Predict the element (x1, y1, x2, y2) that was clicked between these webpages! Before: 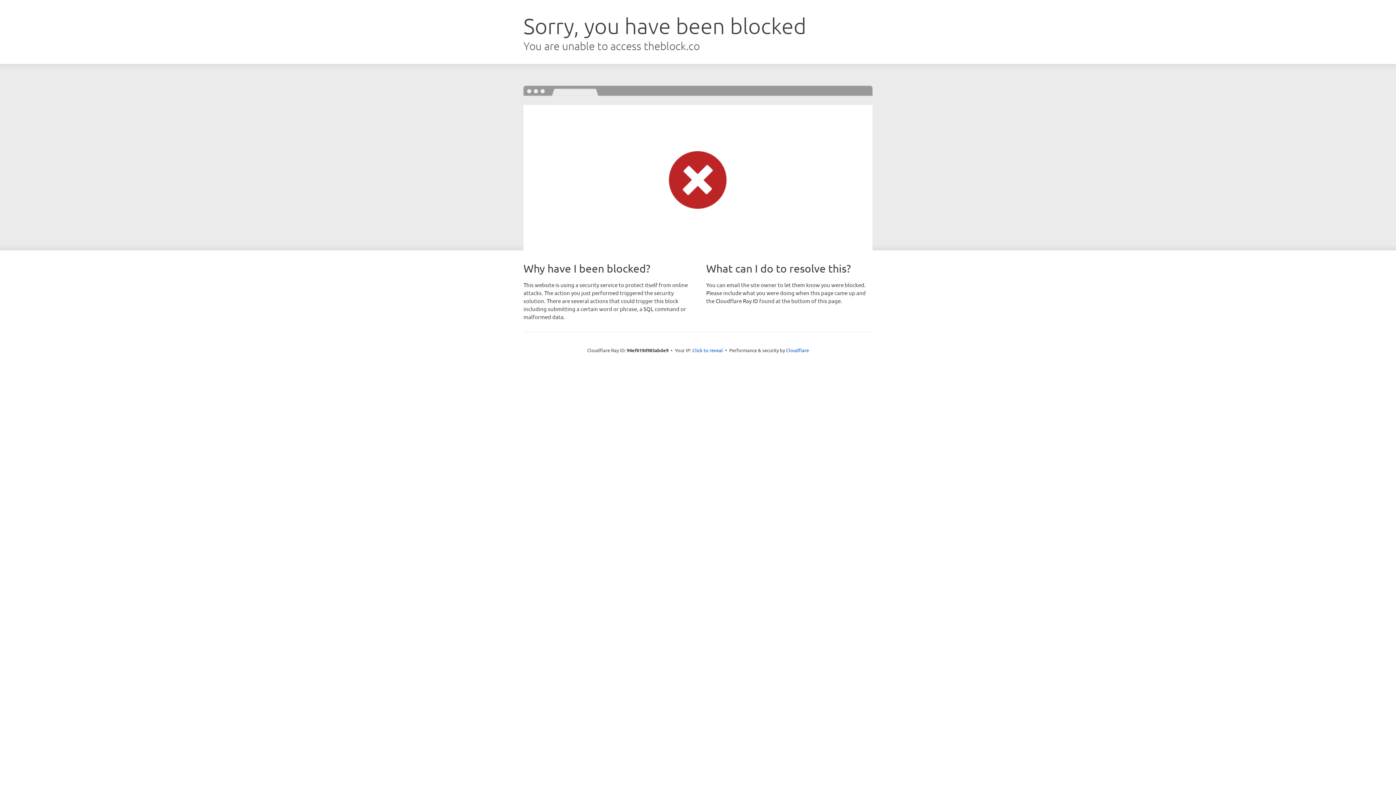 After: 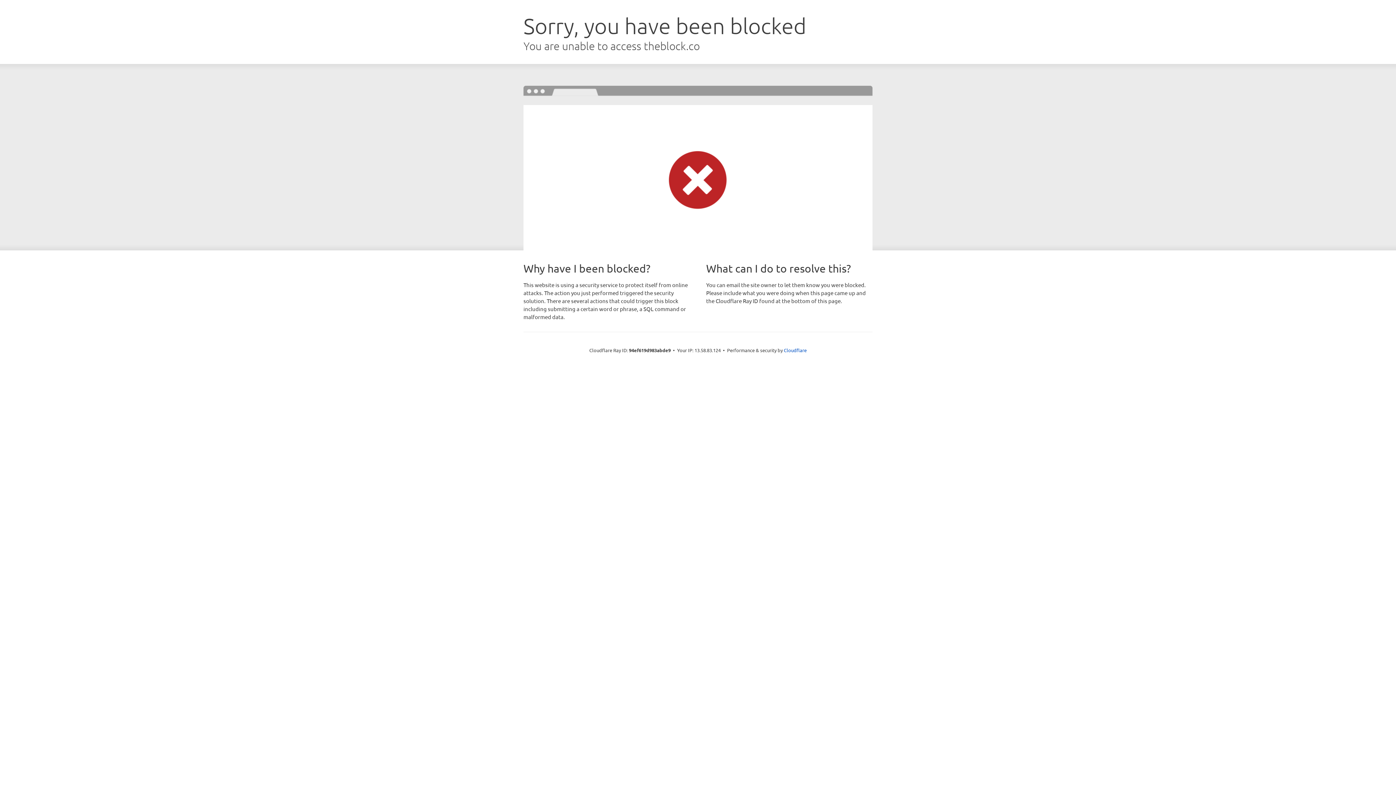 Action: label: Click to reveal bbox: (692, 346, 723, 353)